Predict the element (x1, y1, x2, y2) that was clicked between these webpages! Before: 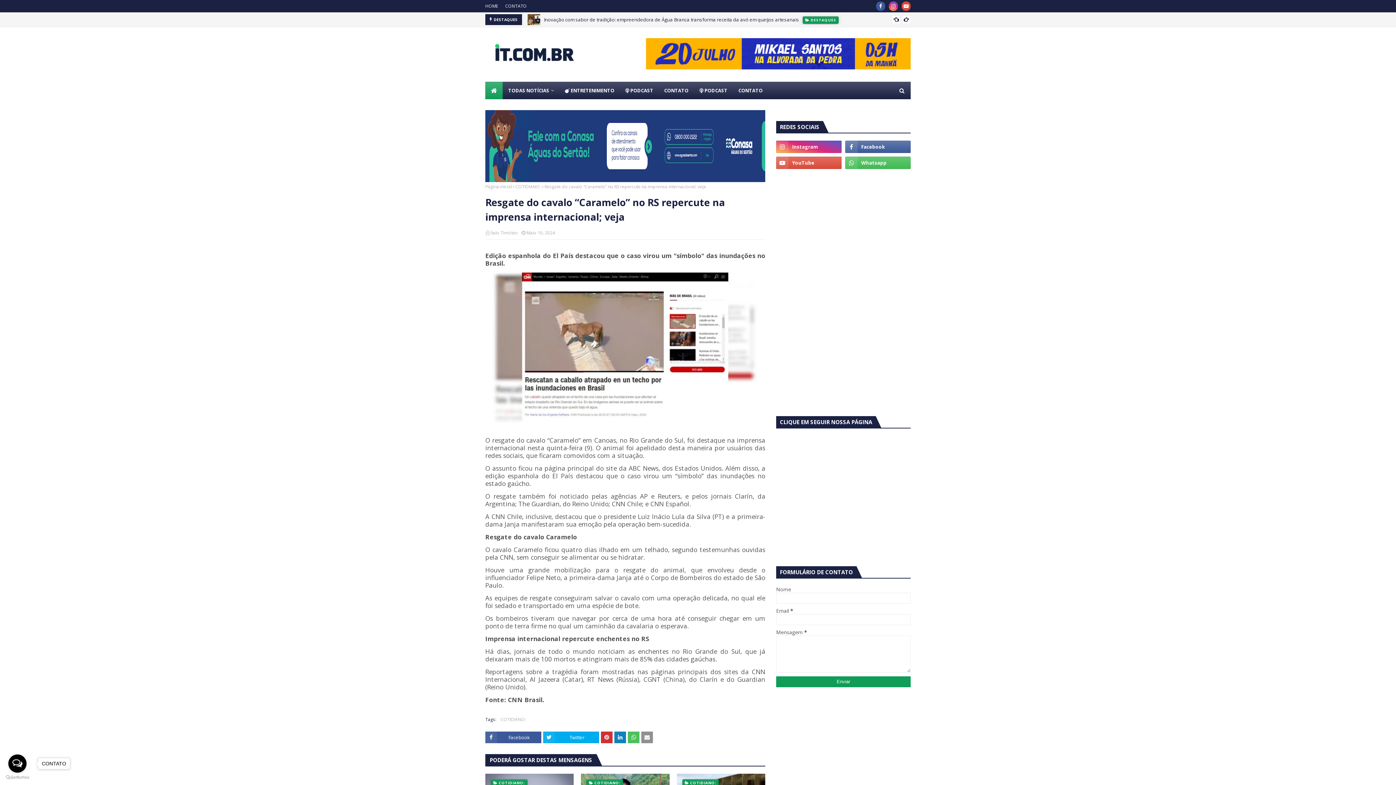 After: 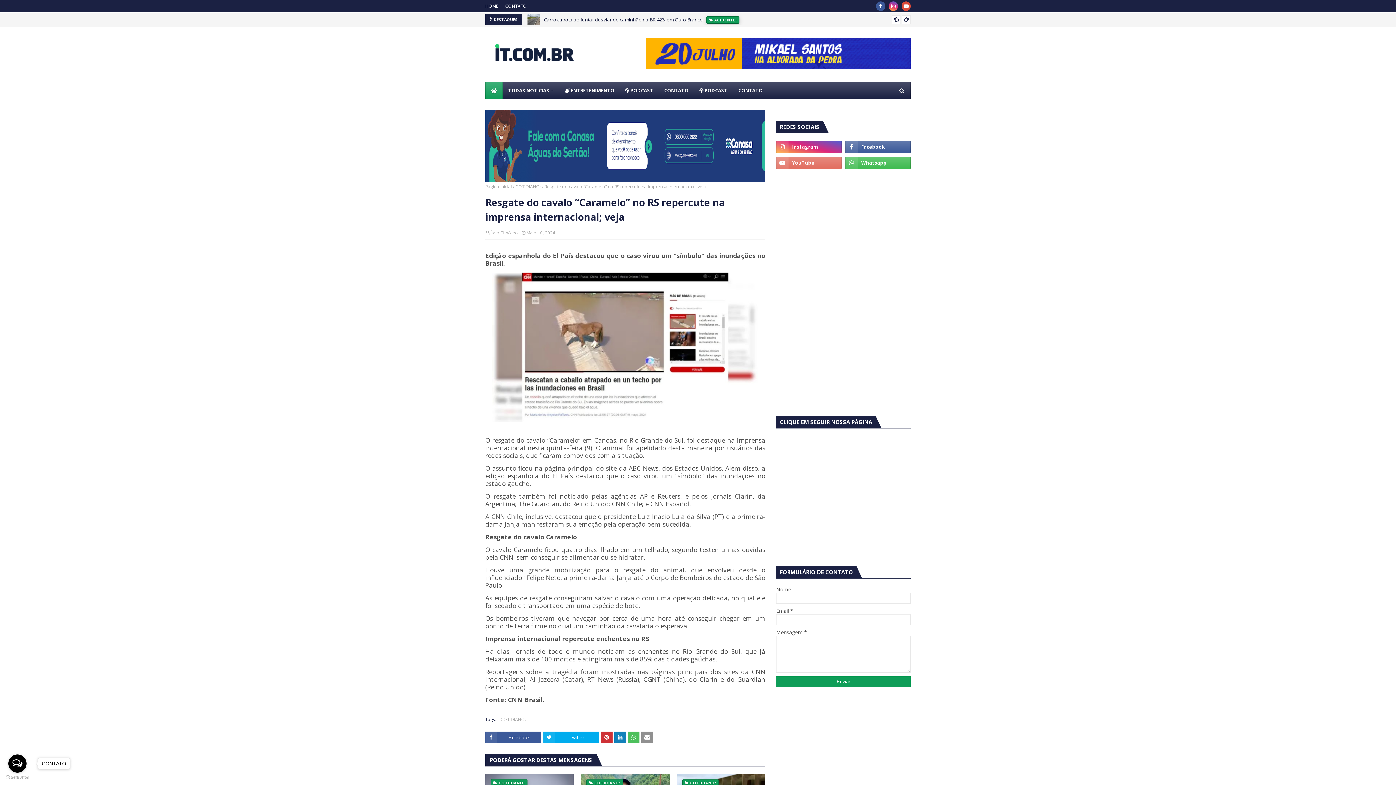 Action: bbox: (776, 156, 841, 169)